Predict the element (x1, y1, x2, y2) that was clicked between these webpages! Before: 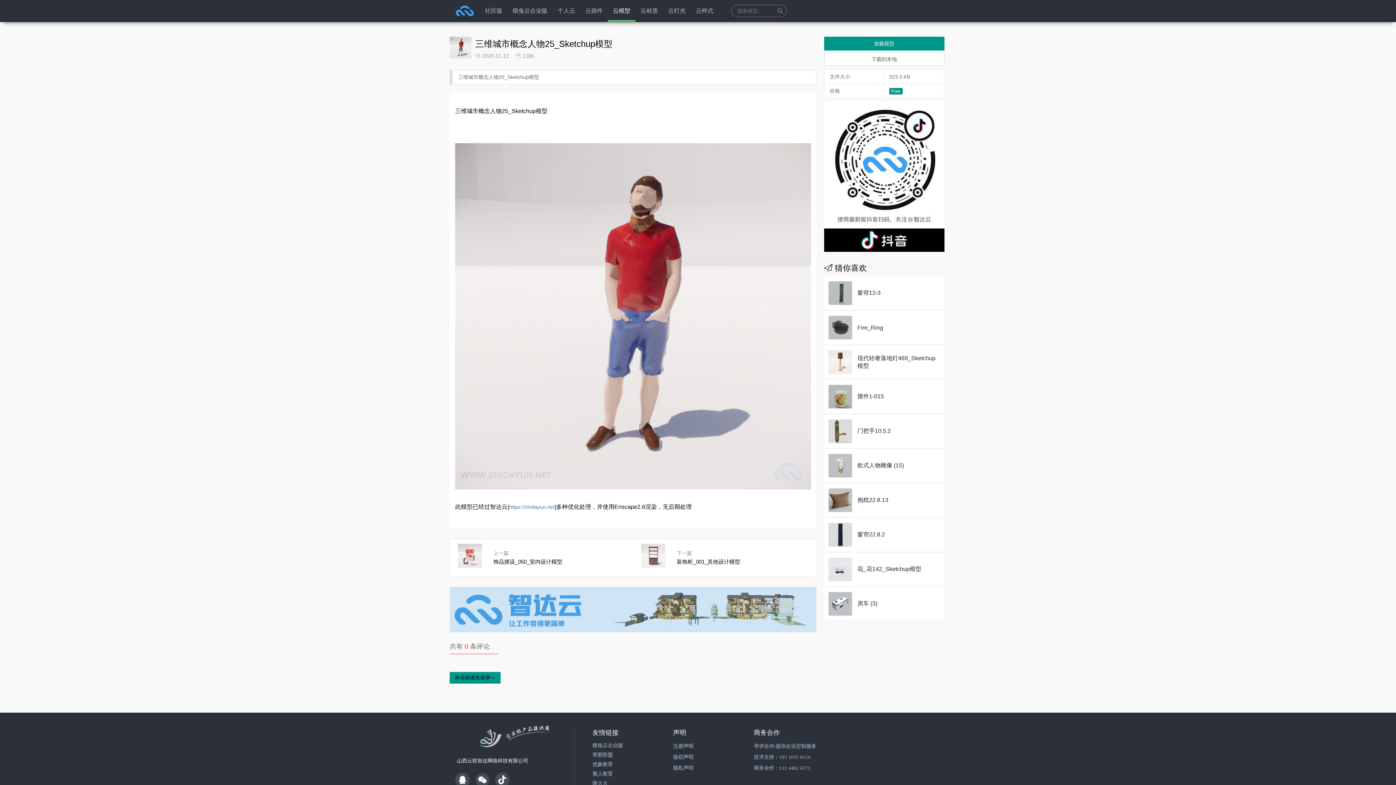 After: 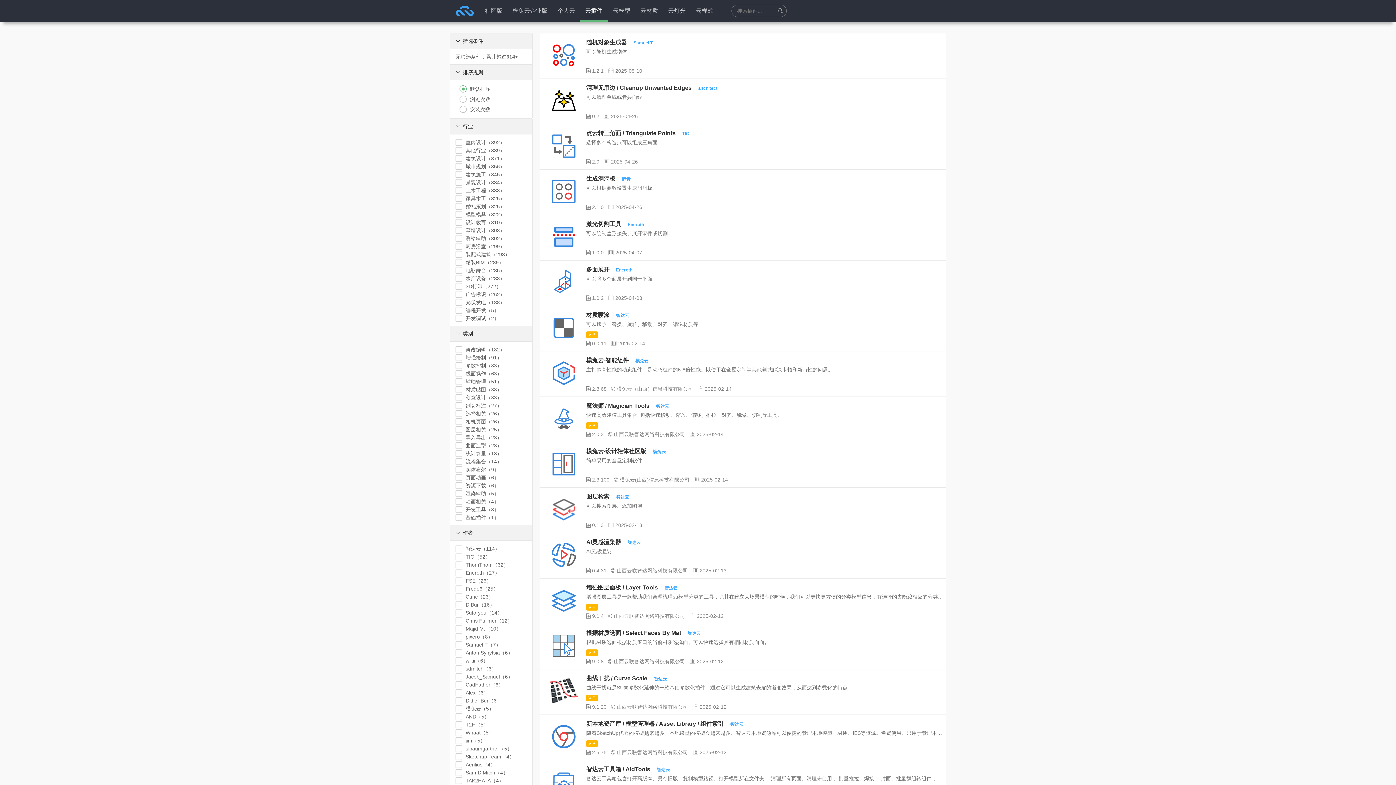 Action: bbox: (580, 0, 608, 21) label: 云插件